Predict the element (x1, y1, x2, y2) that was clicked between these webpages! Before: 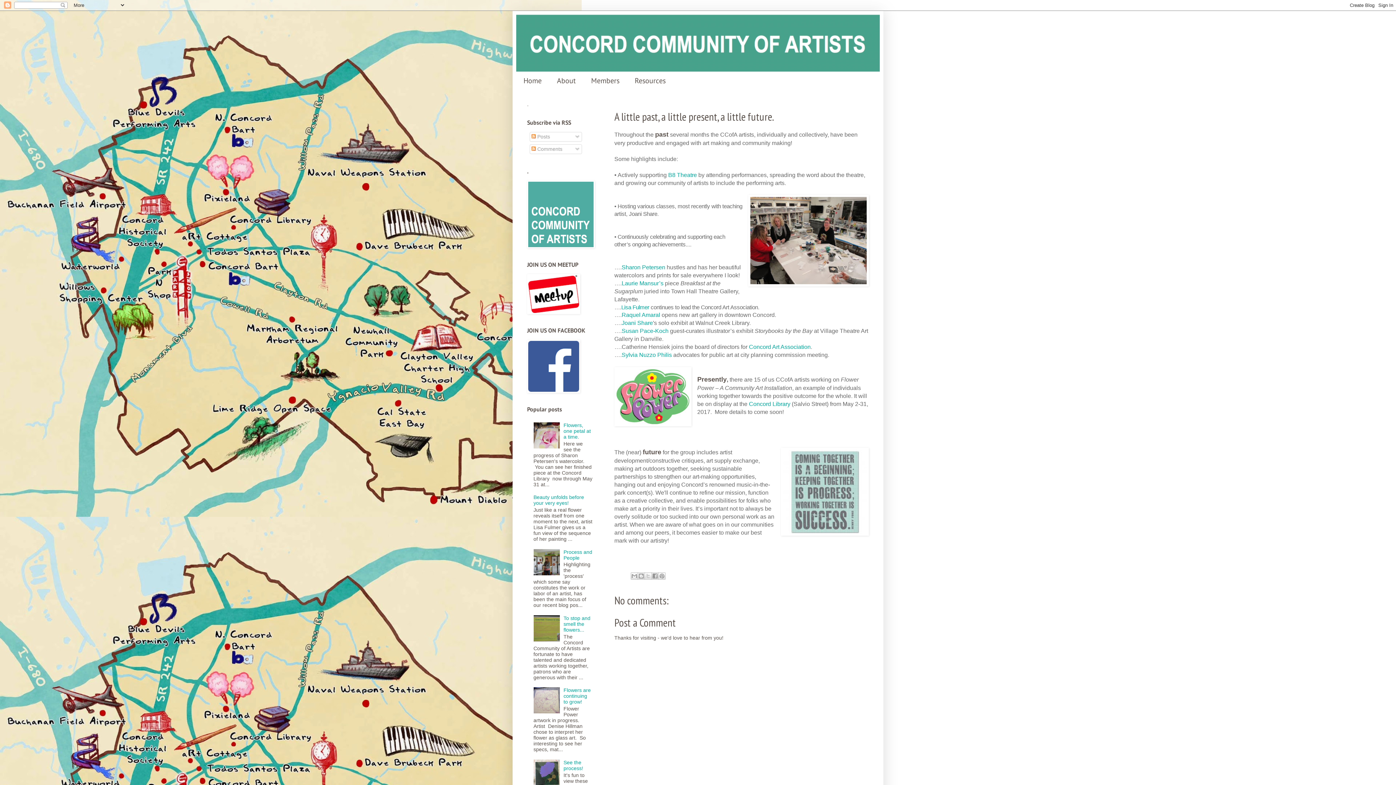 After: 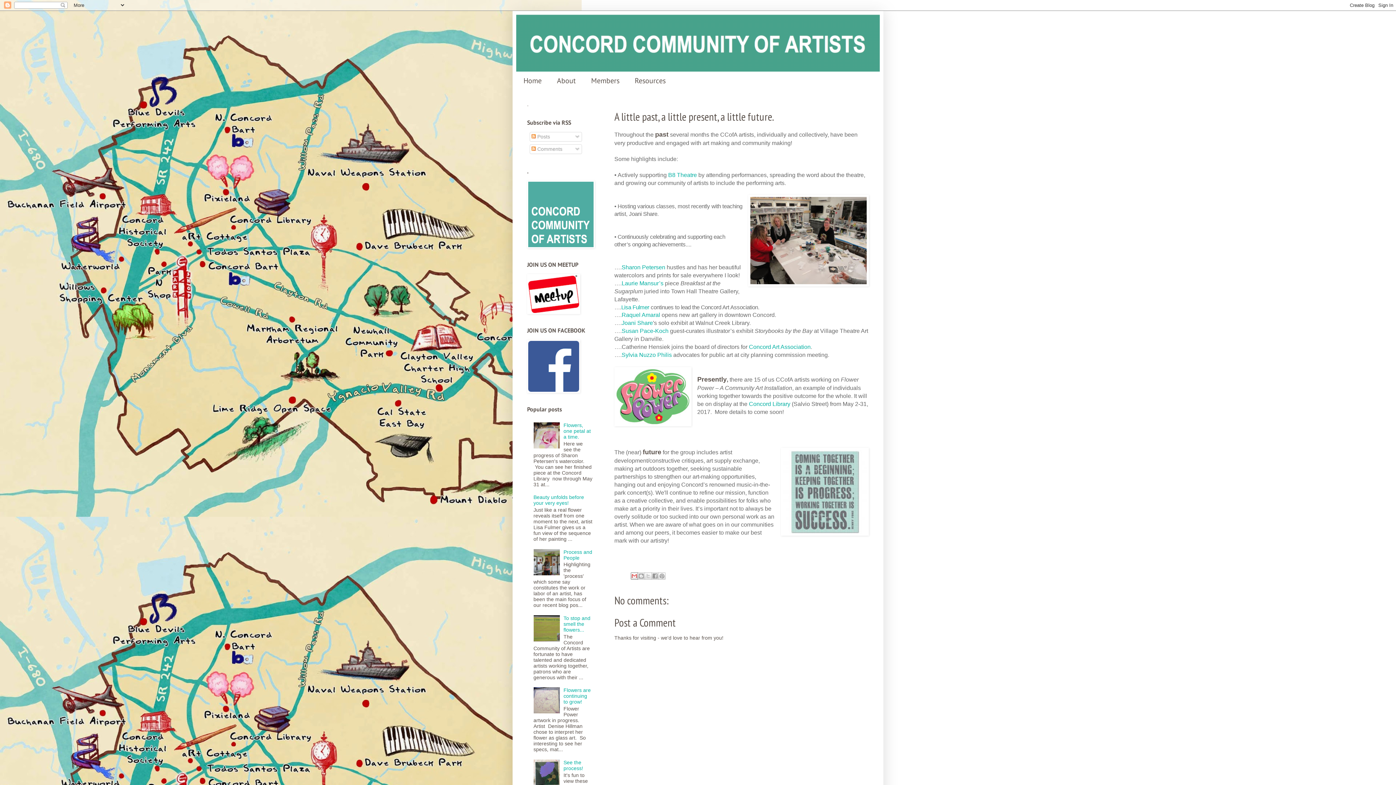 Action: bbox: (630, 572, 638, 579) label: Email This